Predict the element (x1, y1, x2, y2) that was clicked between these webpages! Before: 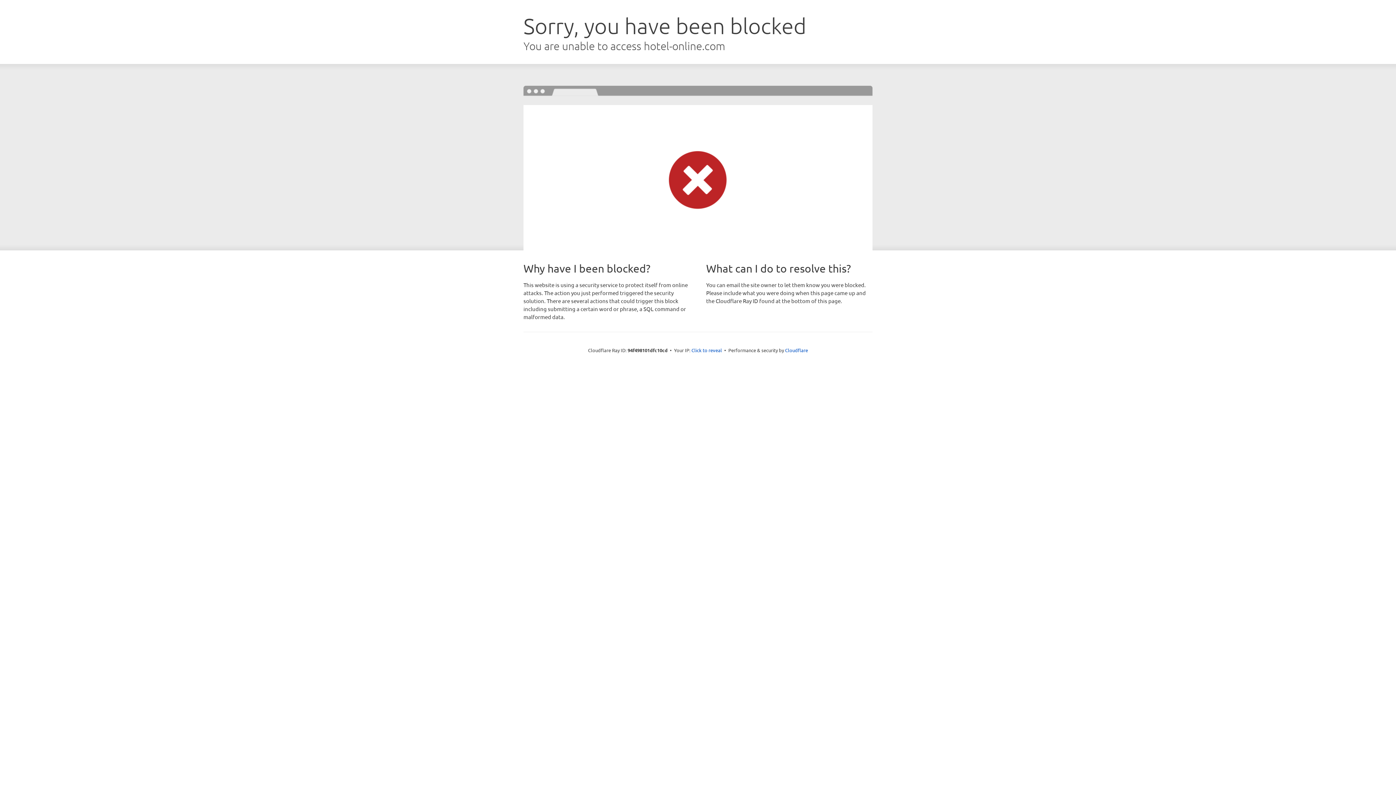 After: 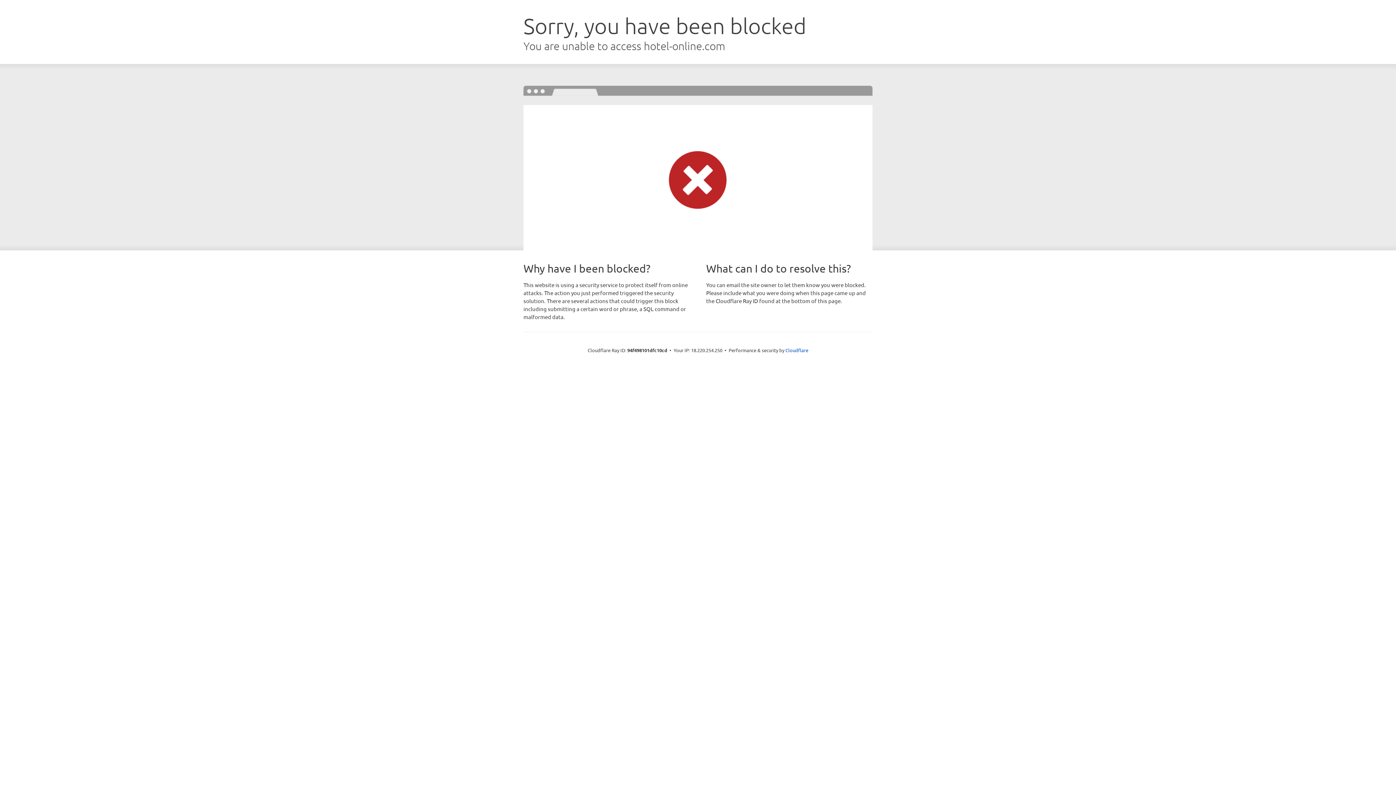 Action: bbox: (691, 346, 722, 353) label: Click to reveal